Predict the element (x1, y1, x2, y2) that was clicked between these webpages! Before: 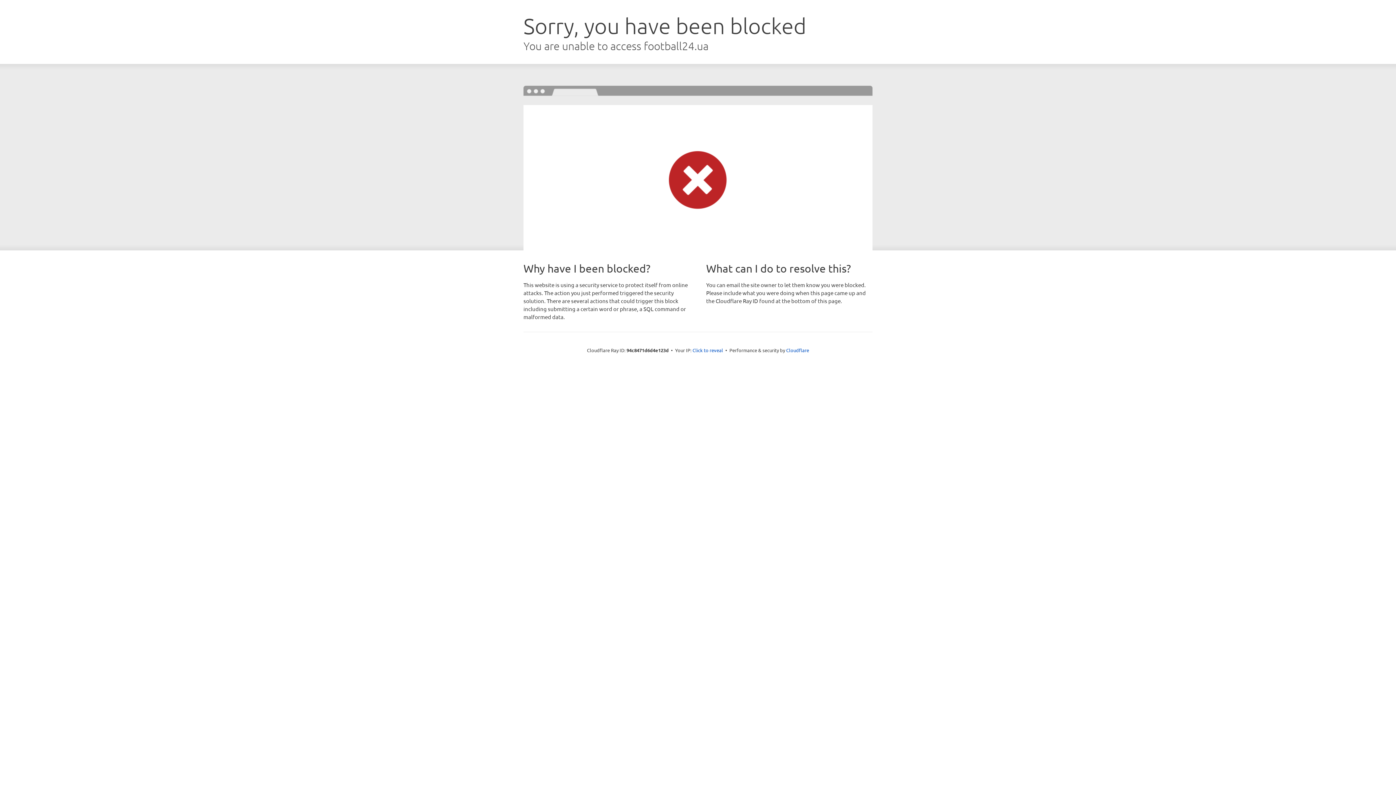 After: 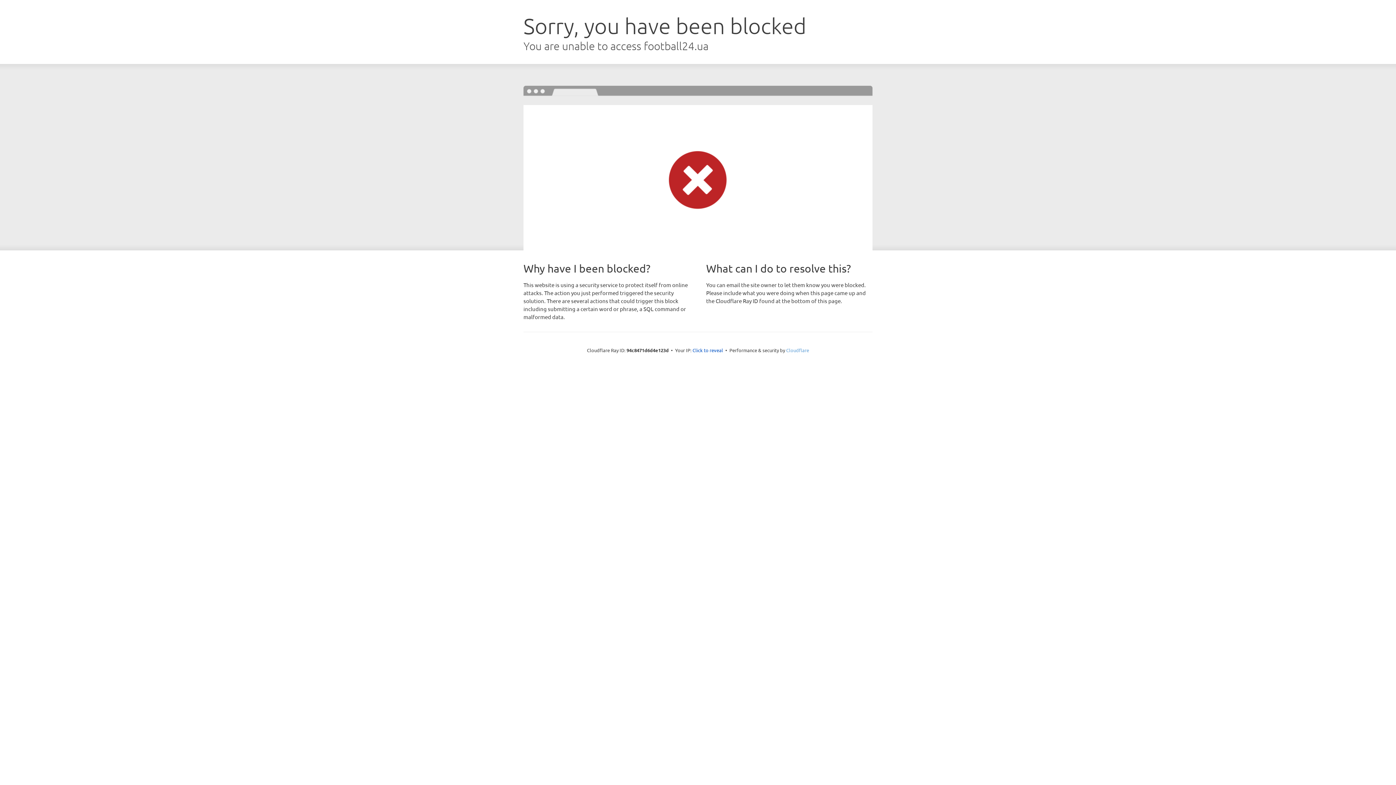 Action: bbox: (786, 347, 809, 353) label: Cloudflare